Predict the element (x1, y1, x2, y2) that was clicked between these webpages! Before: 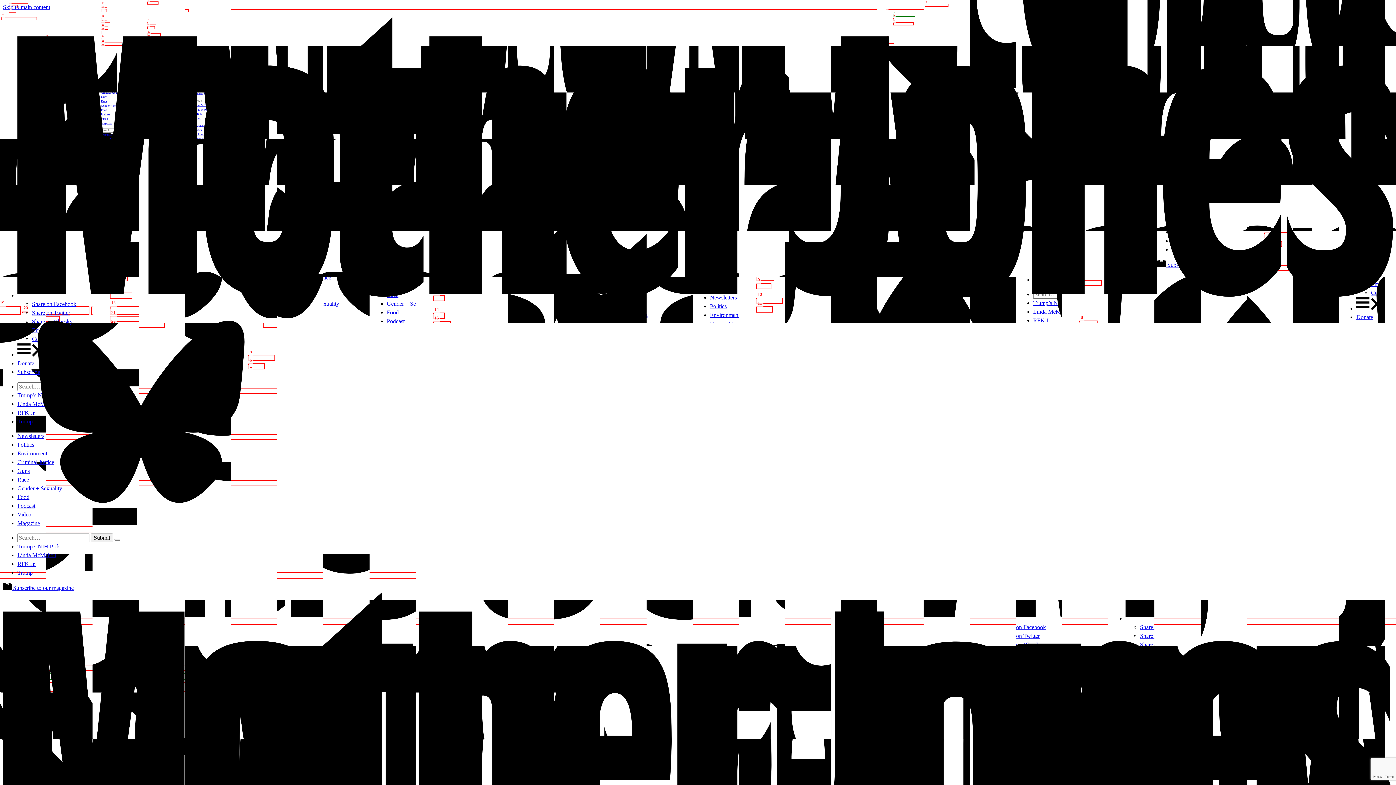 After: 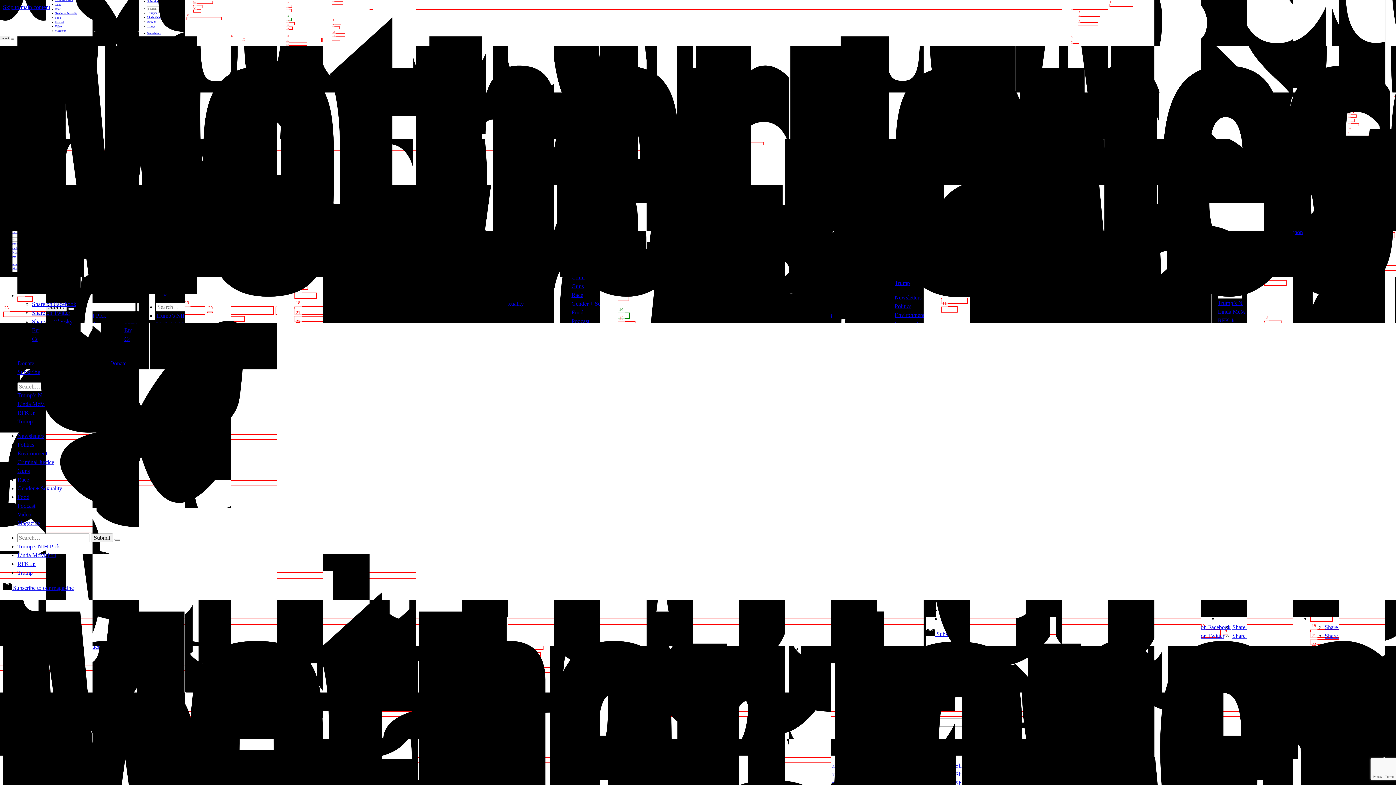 Action: label: Share on Facebook bbox: (32, 301, 76, 307)